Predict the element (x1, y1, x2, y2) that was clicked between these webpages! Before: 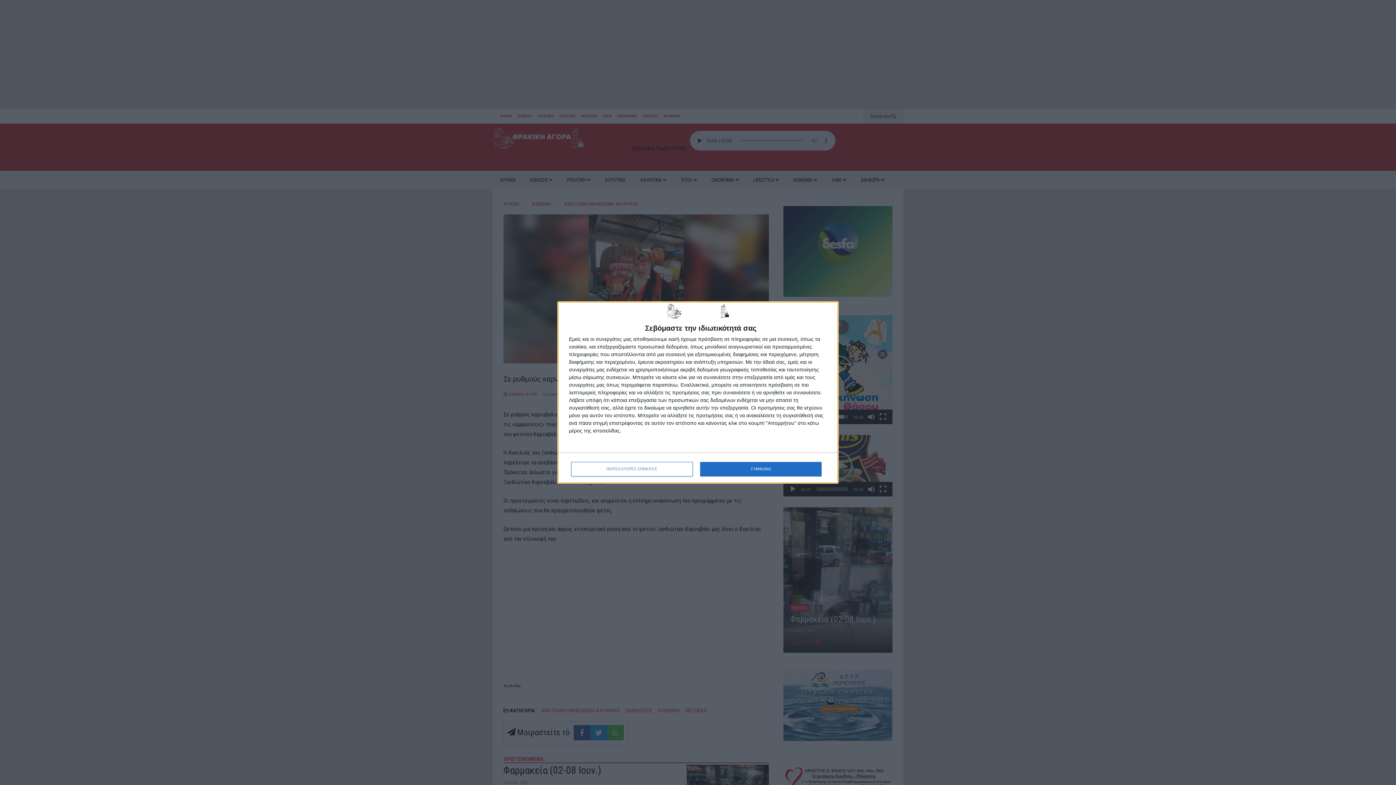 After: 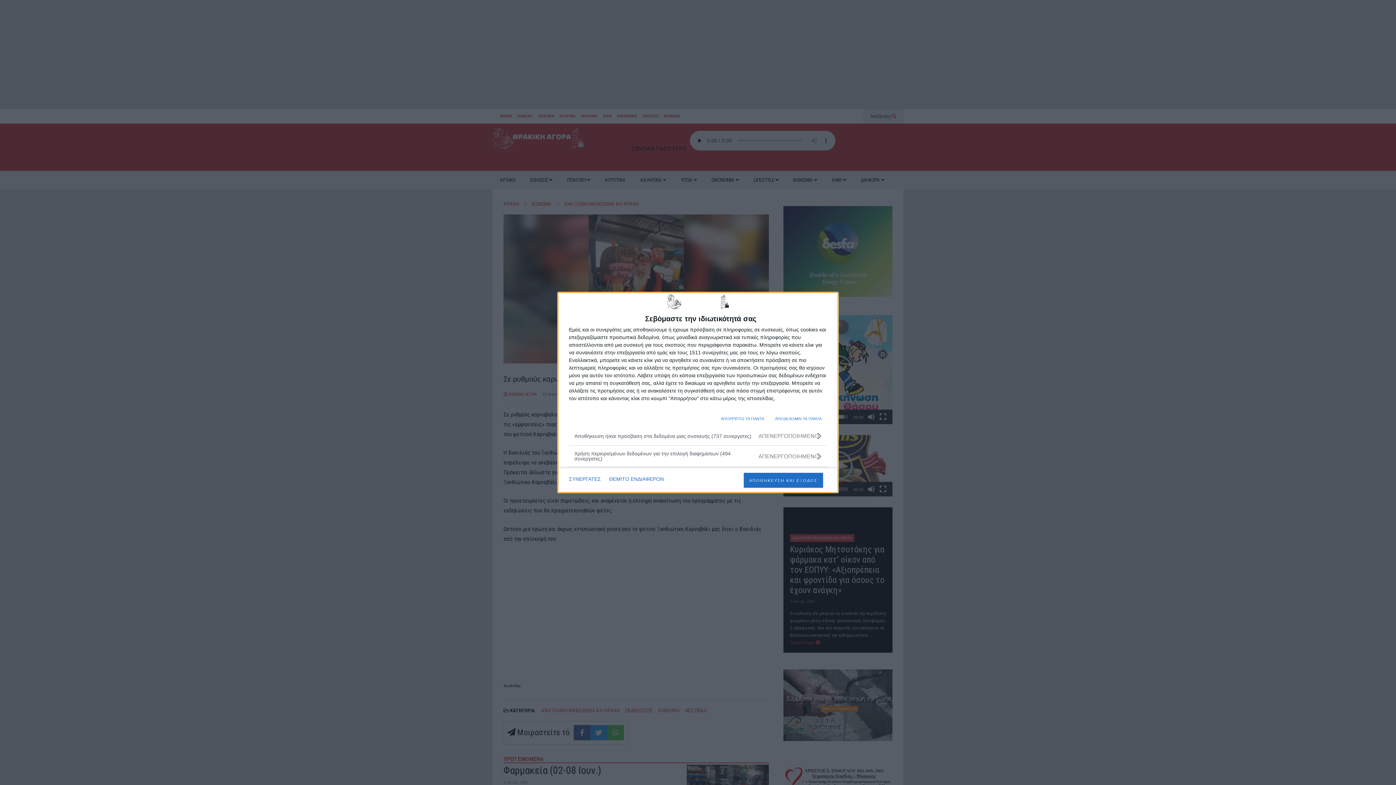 Action: bbox: (571, 462, 692, 476) label: ΠΕΡΙΣΣΟΤΕΡΕΣ ΕΠΙΛΟΓΕΣ